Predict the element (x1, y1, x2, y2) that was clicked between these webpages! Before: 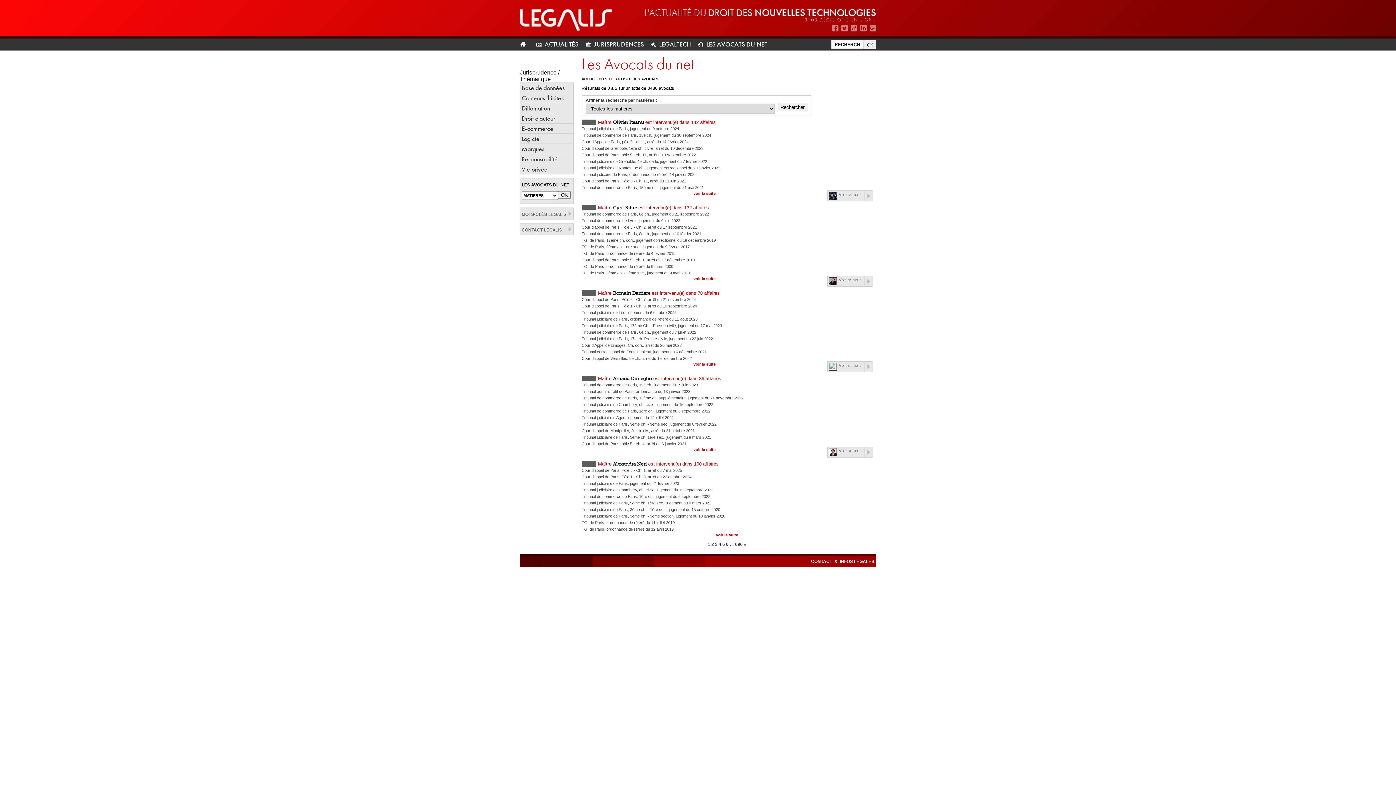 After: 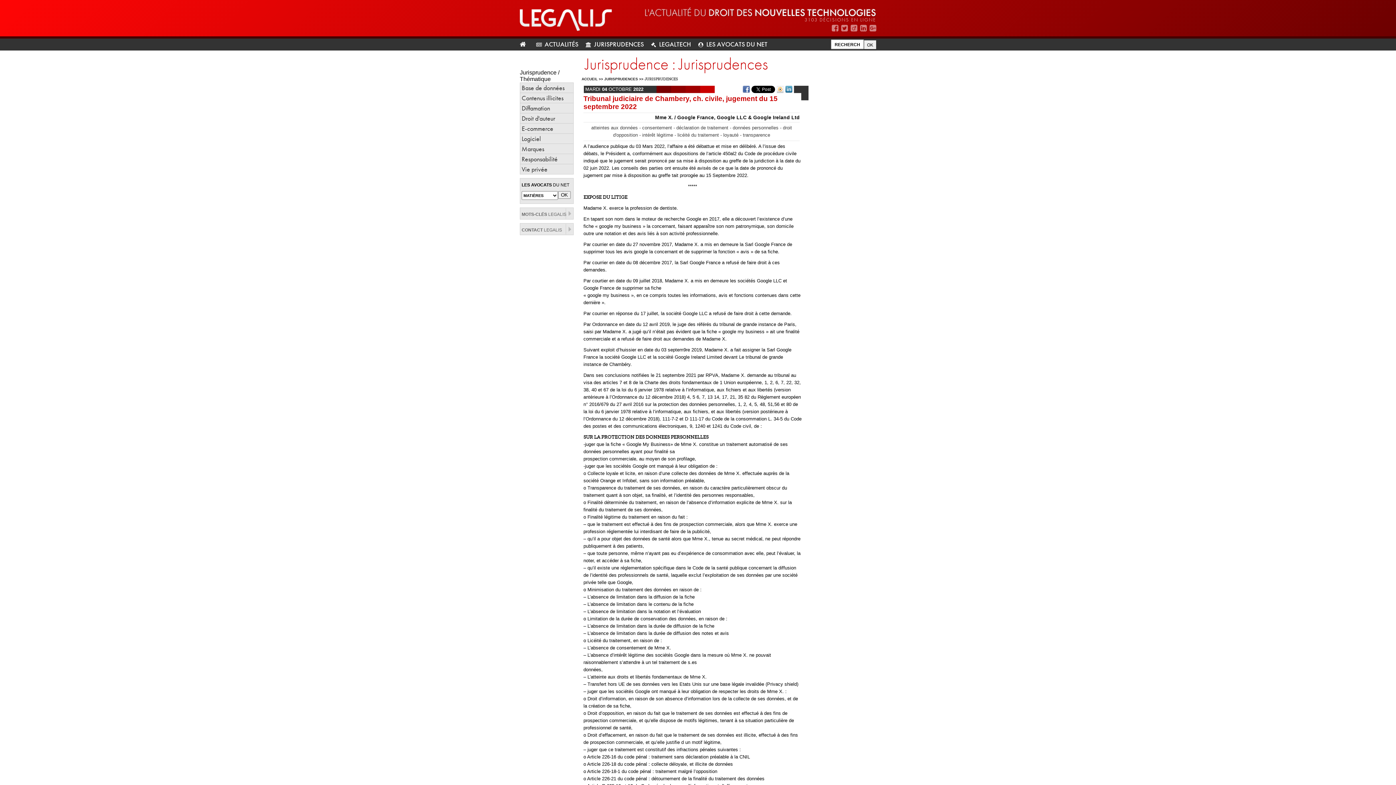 Action: bbox: (581, 402, 713, 406) label: Tribunal judiciaire de Chambery, ch. civile, jugement du 15 septembre 2022